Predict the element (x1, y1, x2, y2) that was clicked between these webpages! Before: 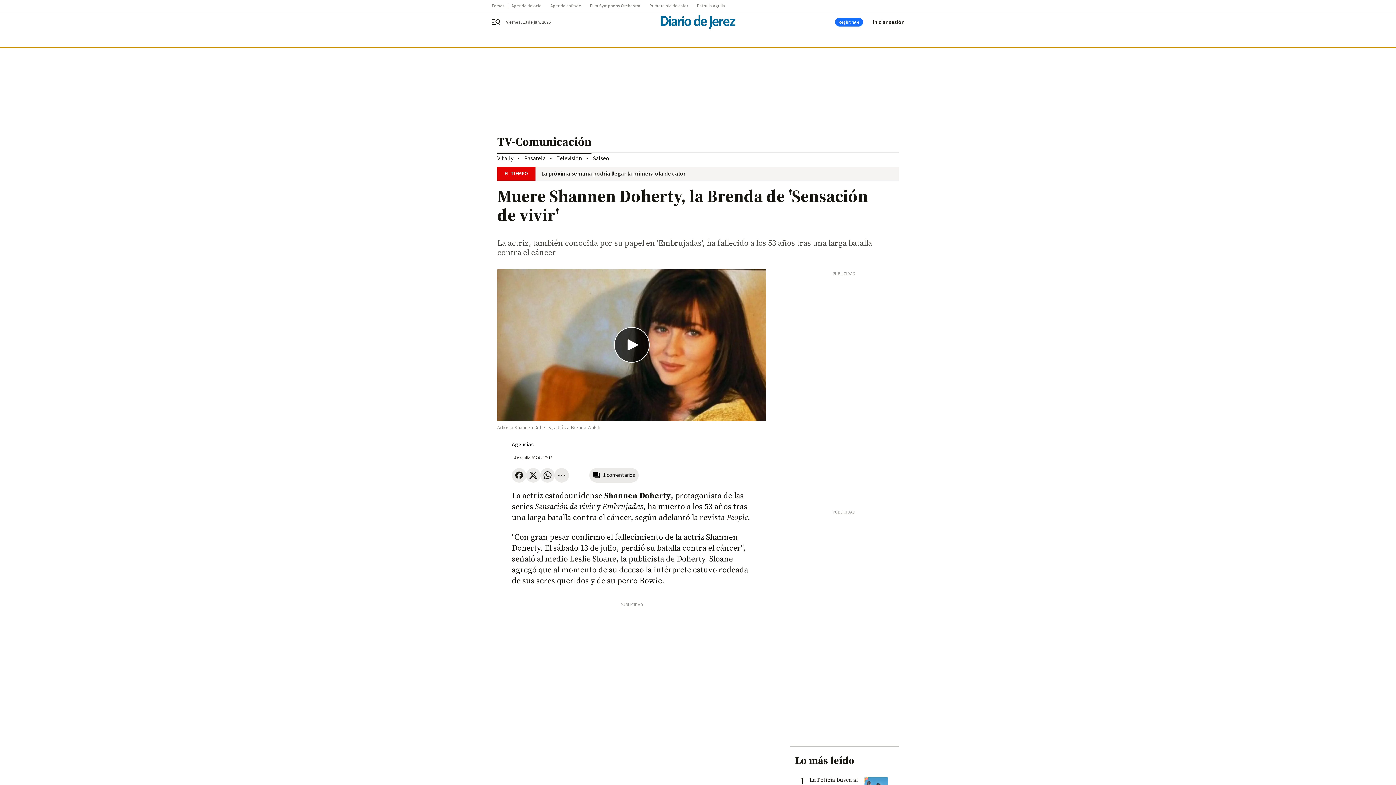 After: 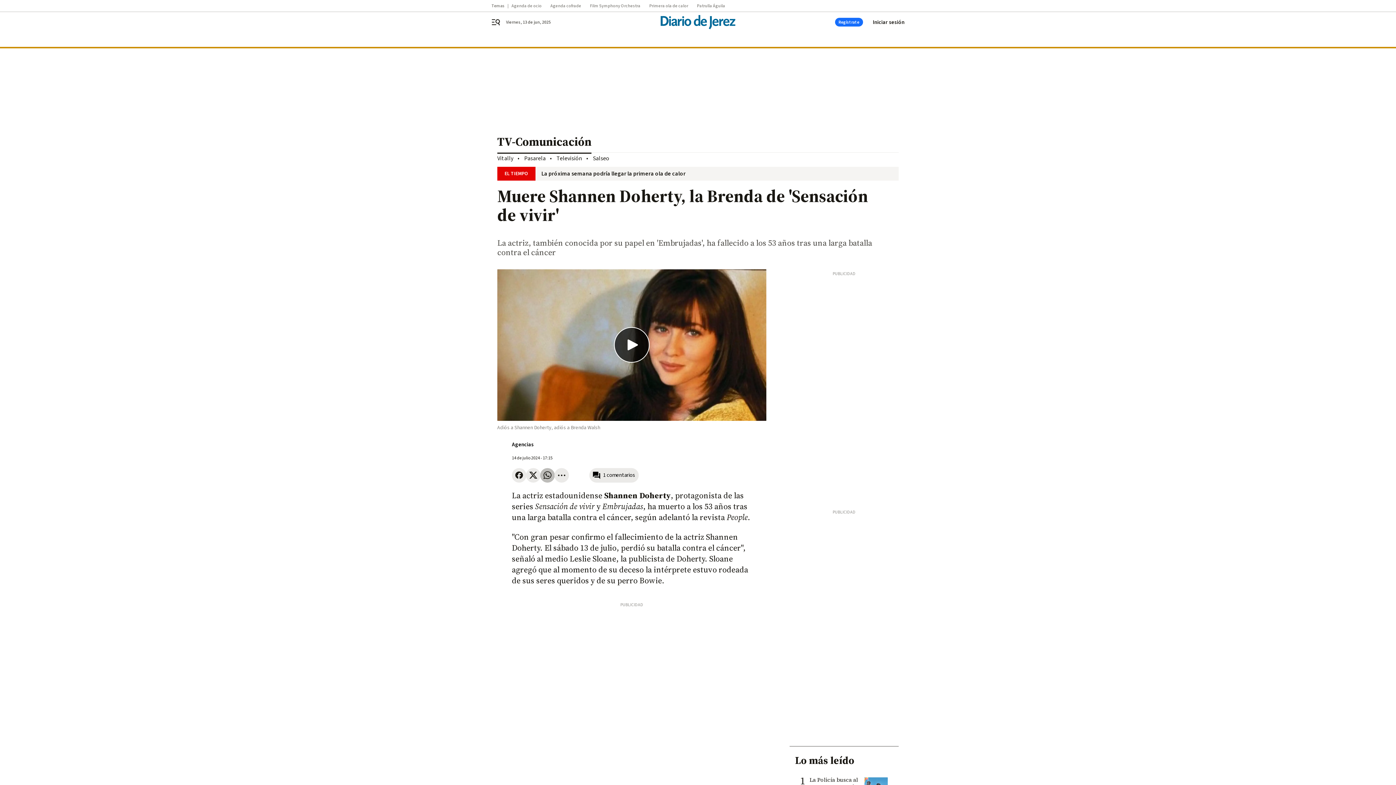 Action: bbox: (540, 468, 554, 482)